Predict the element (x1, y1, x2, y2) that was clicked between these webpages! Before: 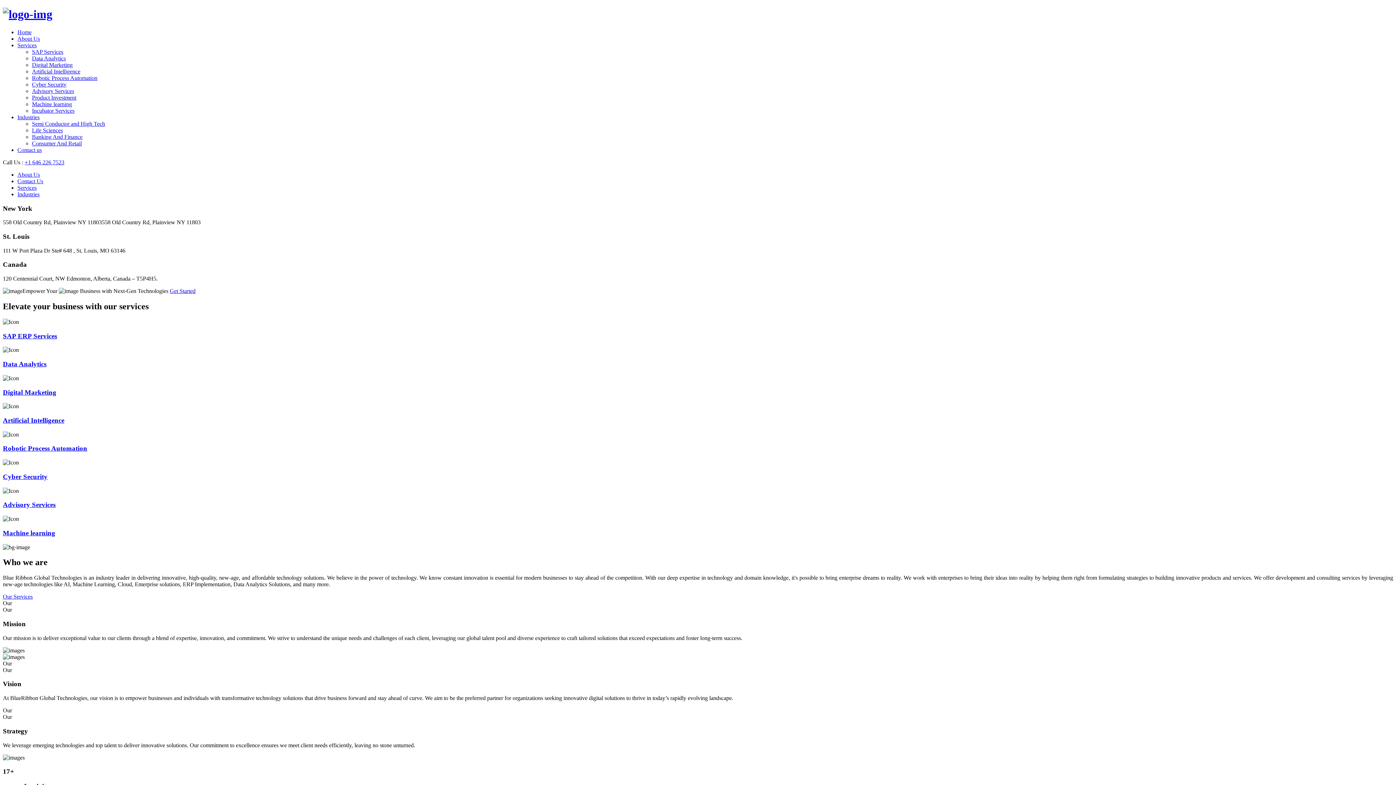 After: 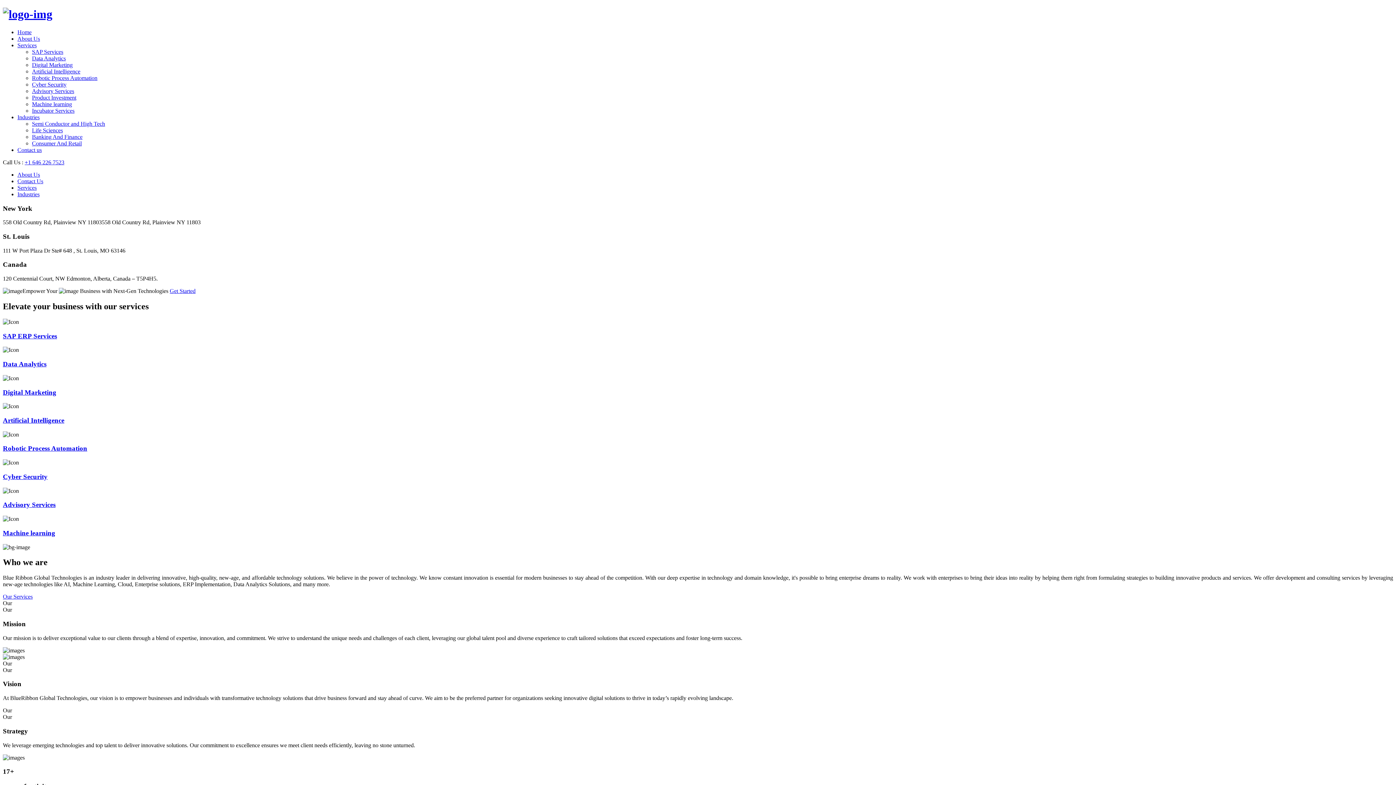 Action: label: Robotic Process Automation bbox: (2, 444, 87, 452)